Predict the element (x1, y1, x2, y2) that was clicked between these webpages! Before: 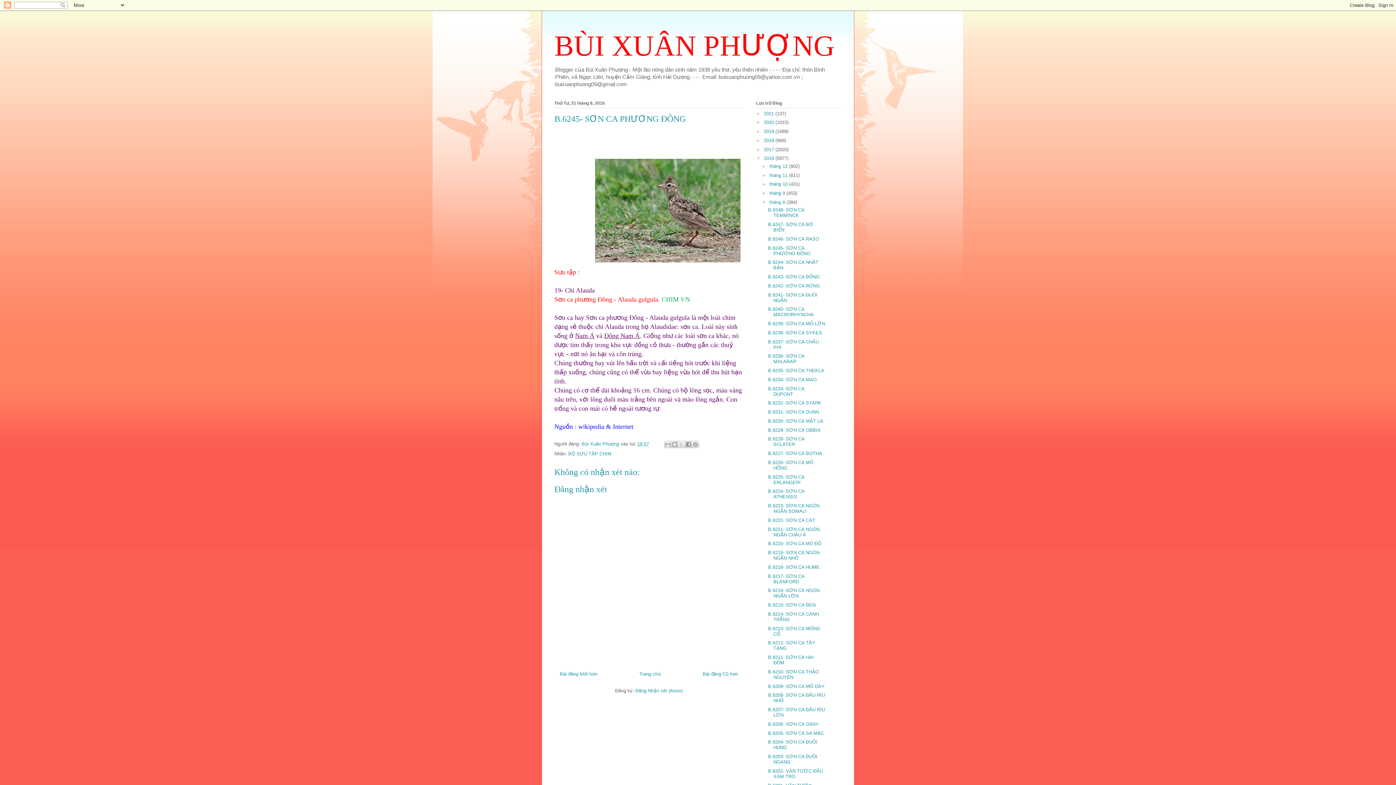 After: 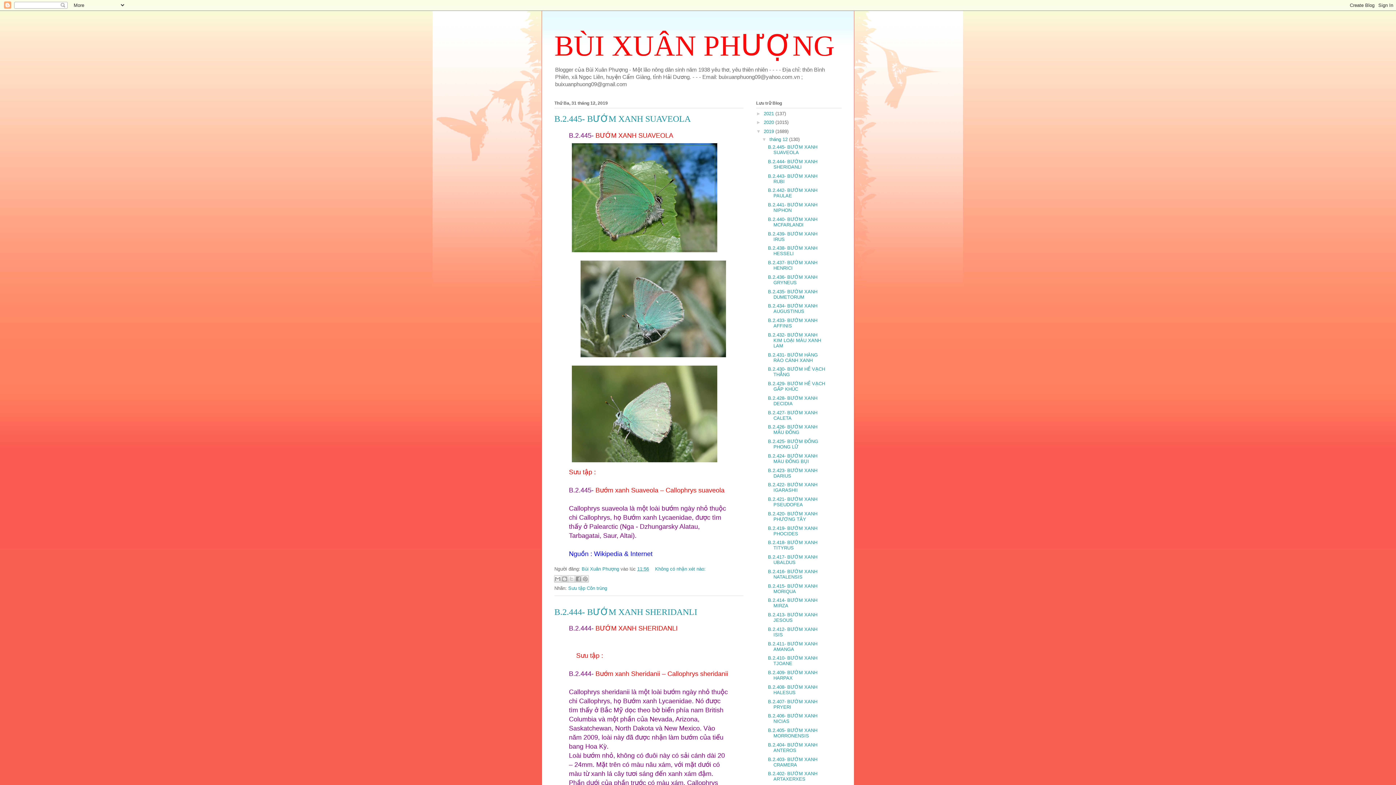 Action: bbox: (764, 128, 775, 134) label: 2019 